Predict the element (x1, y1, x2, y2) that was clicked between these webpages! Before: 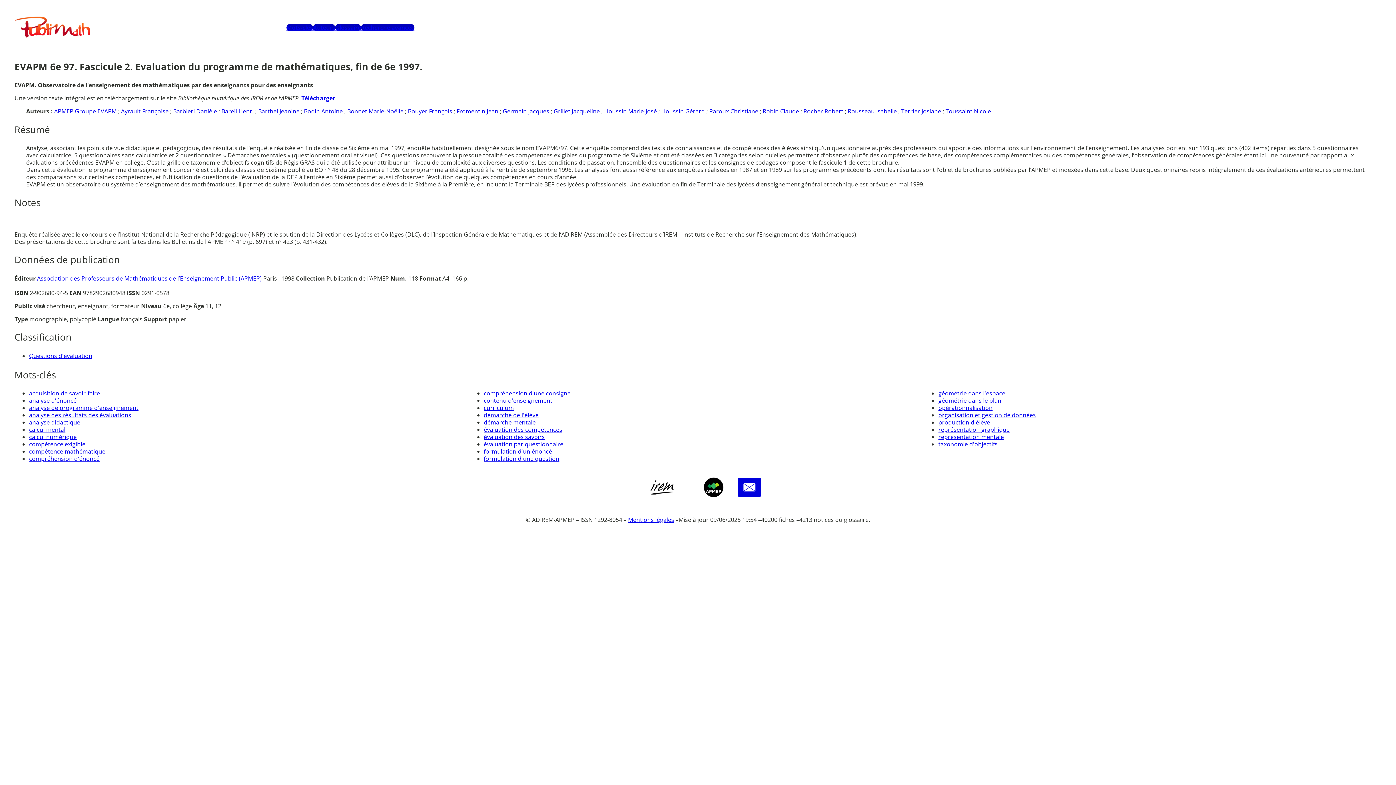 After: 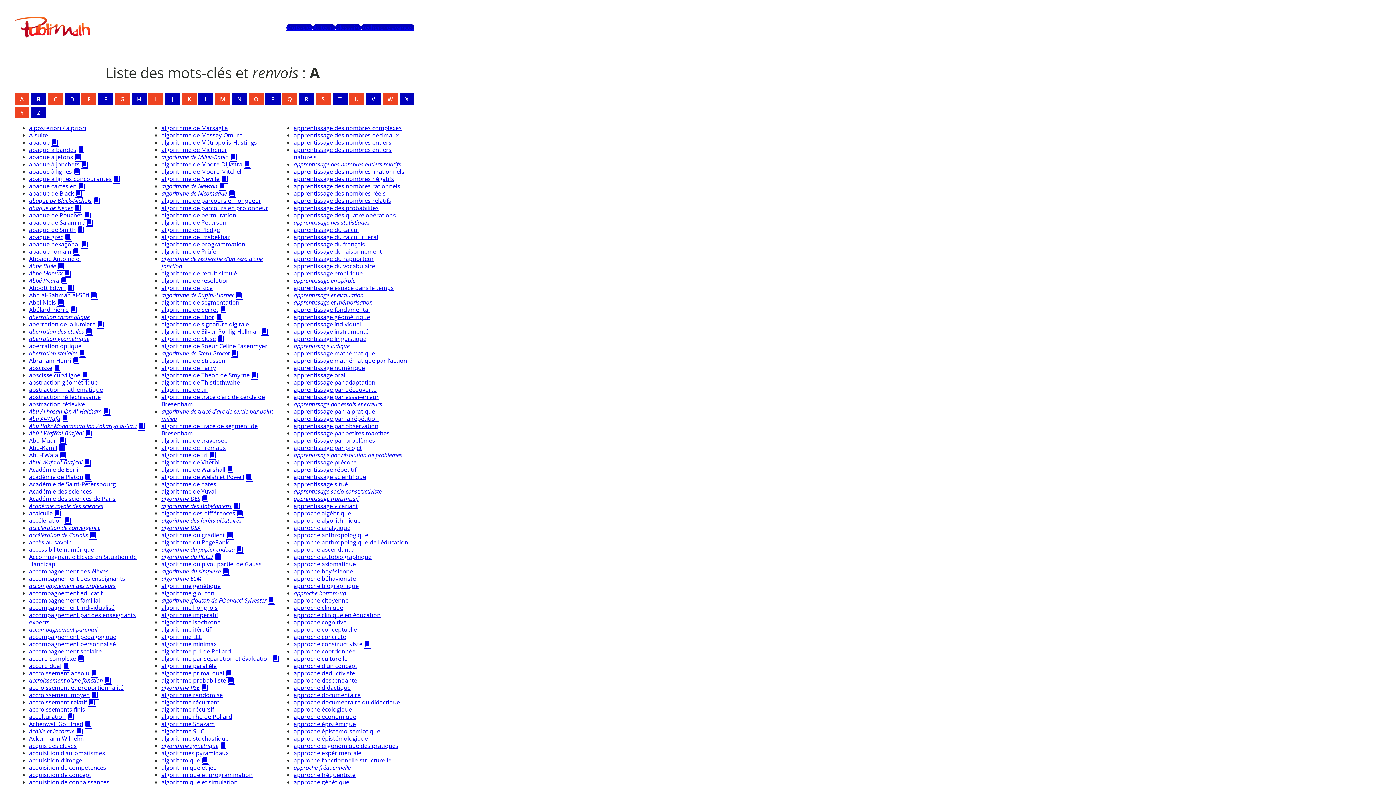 Action: bbox: (286, 23, 313, 31) label: Mots-clés